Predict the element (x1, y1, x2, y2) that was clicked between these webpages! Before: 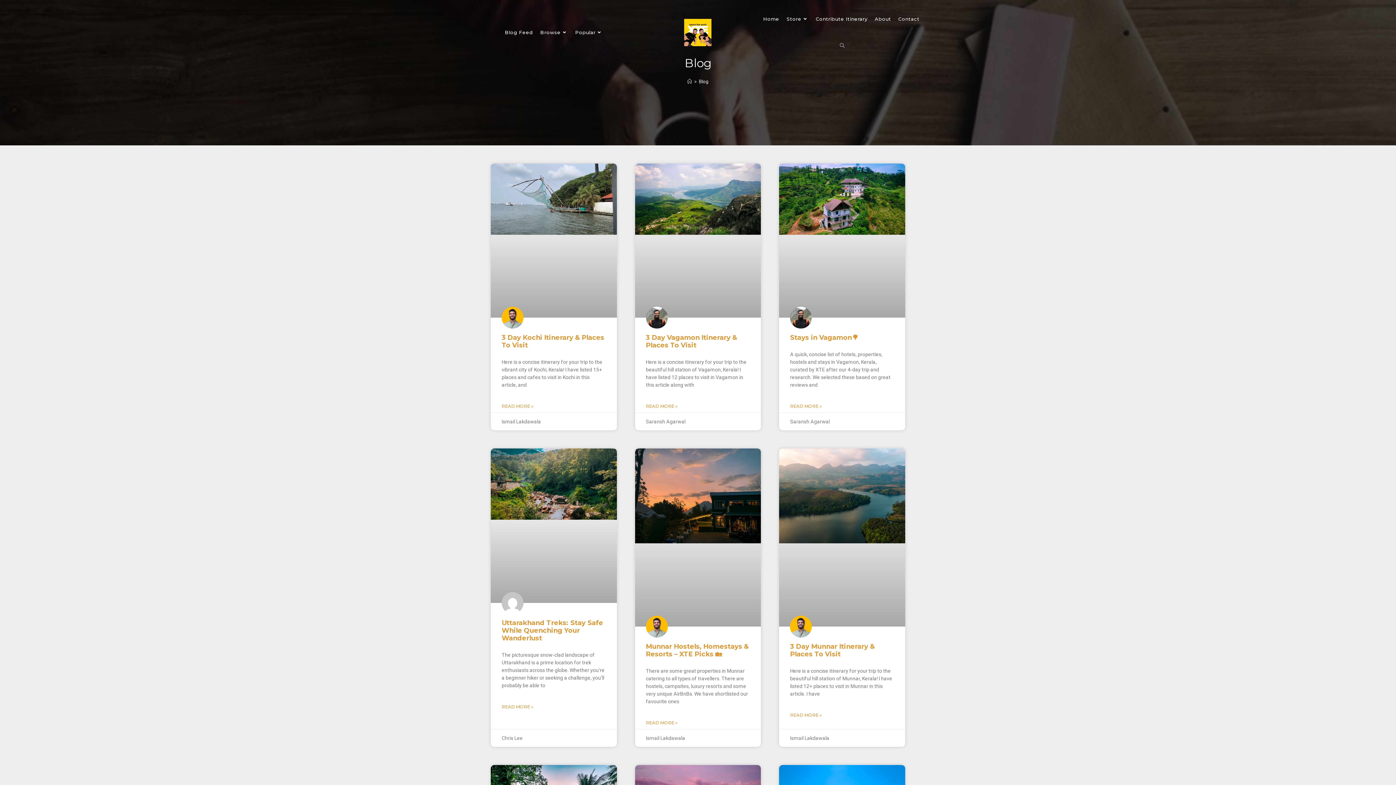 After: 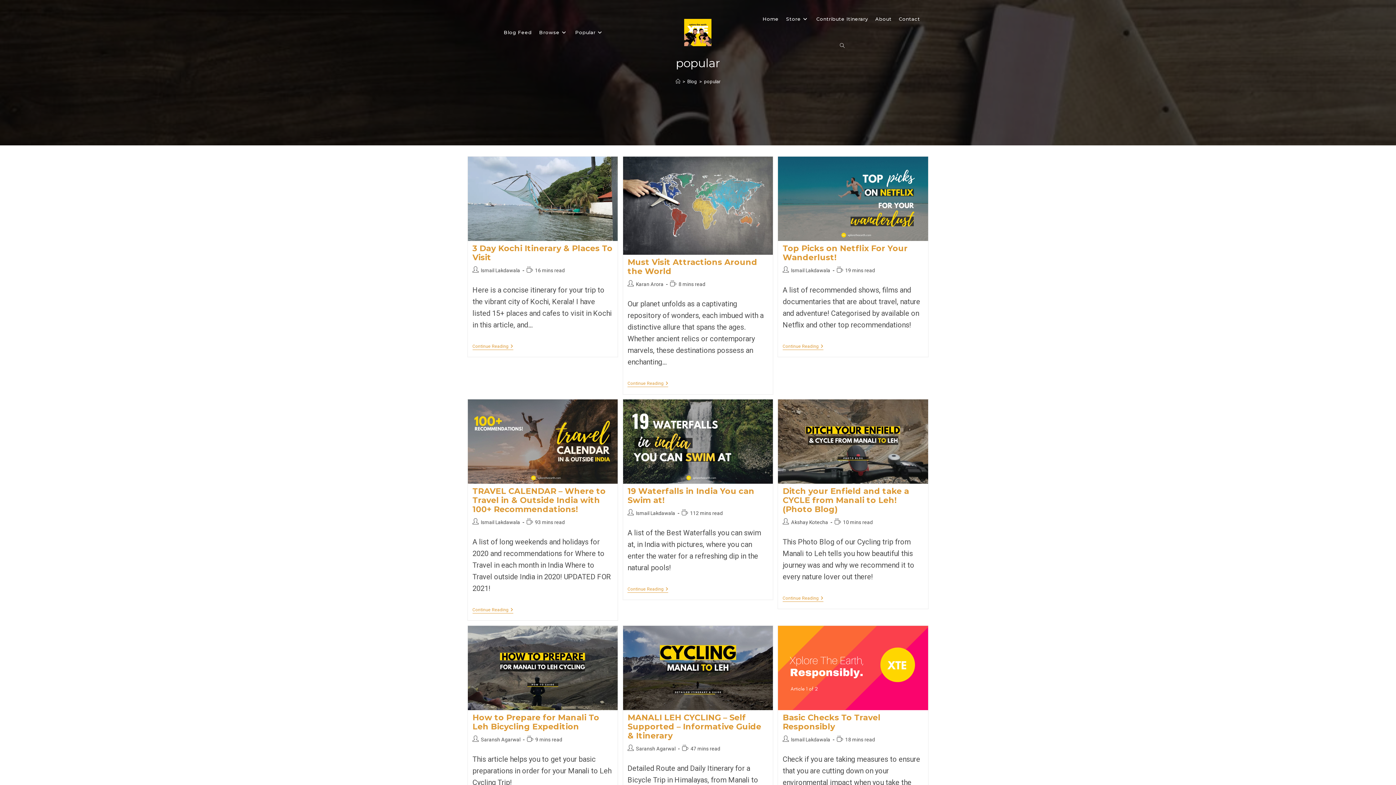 Action: bbox: (571, 18, 606, 45) label: Popular